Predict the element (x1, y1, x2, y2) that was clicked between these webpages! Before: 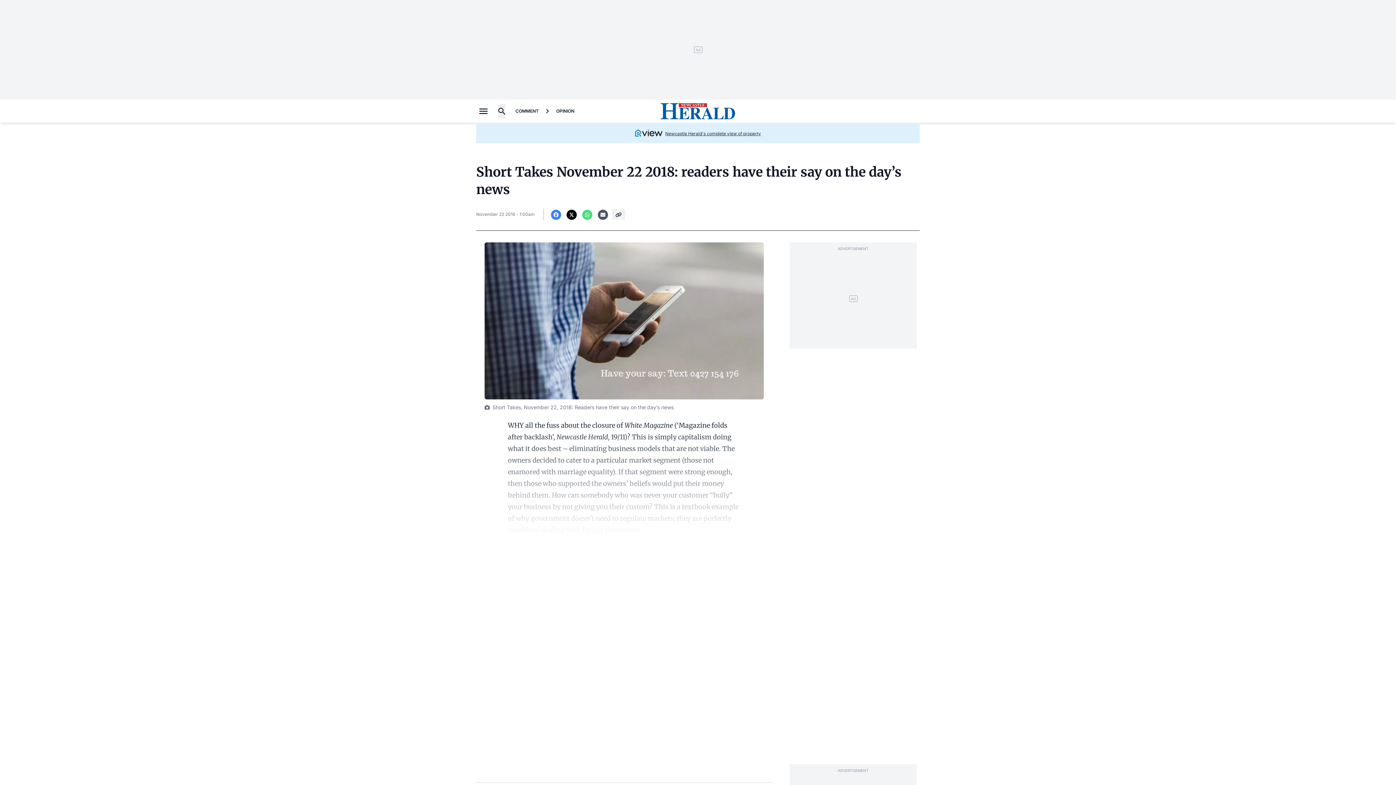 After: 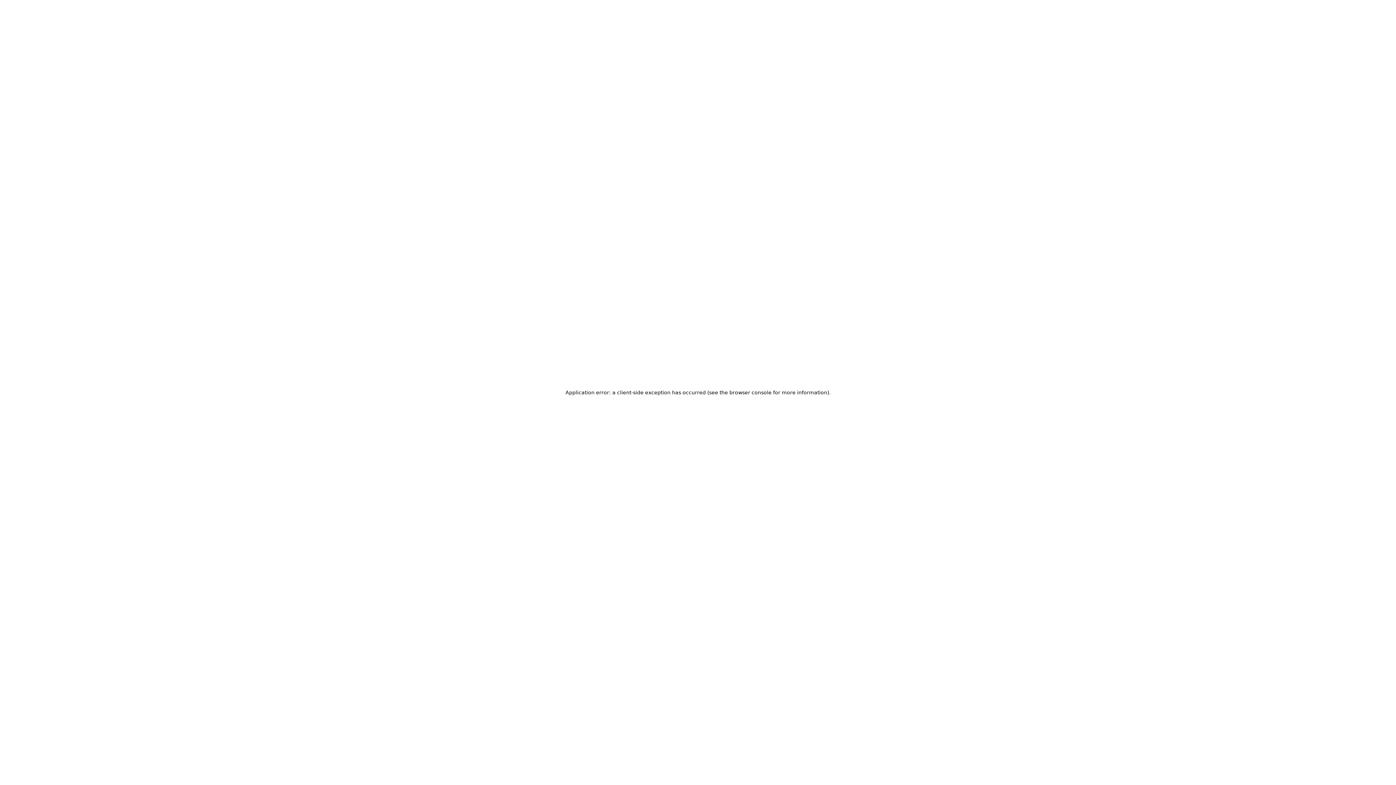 Action: bbox: (512, 104, 541, 118) label: COMMENT